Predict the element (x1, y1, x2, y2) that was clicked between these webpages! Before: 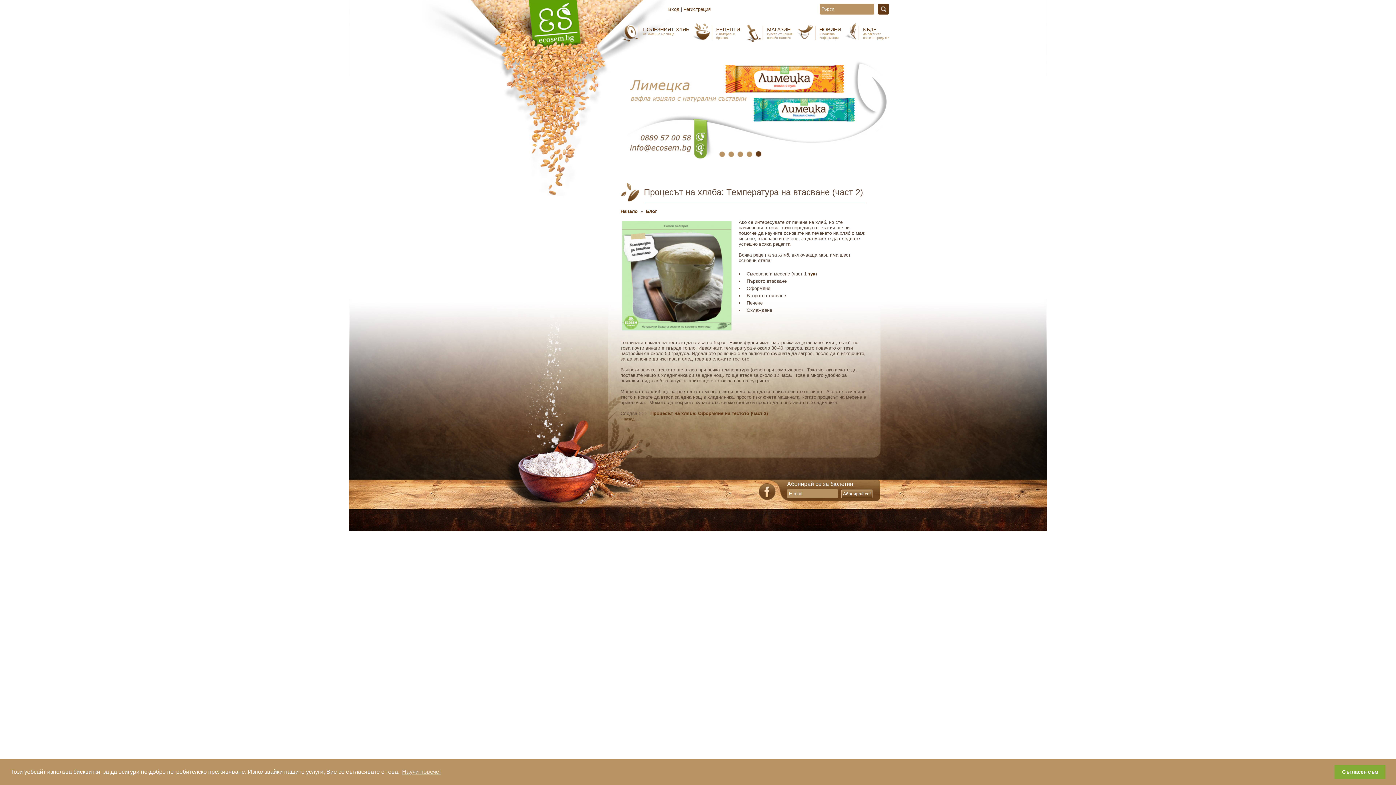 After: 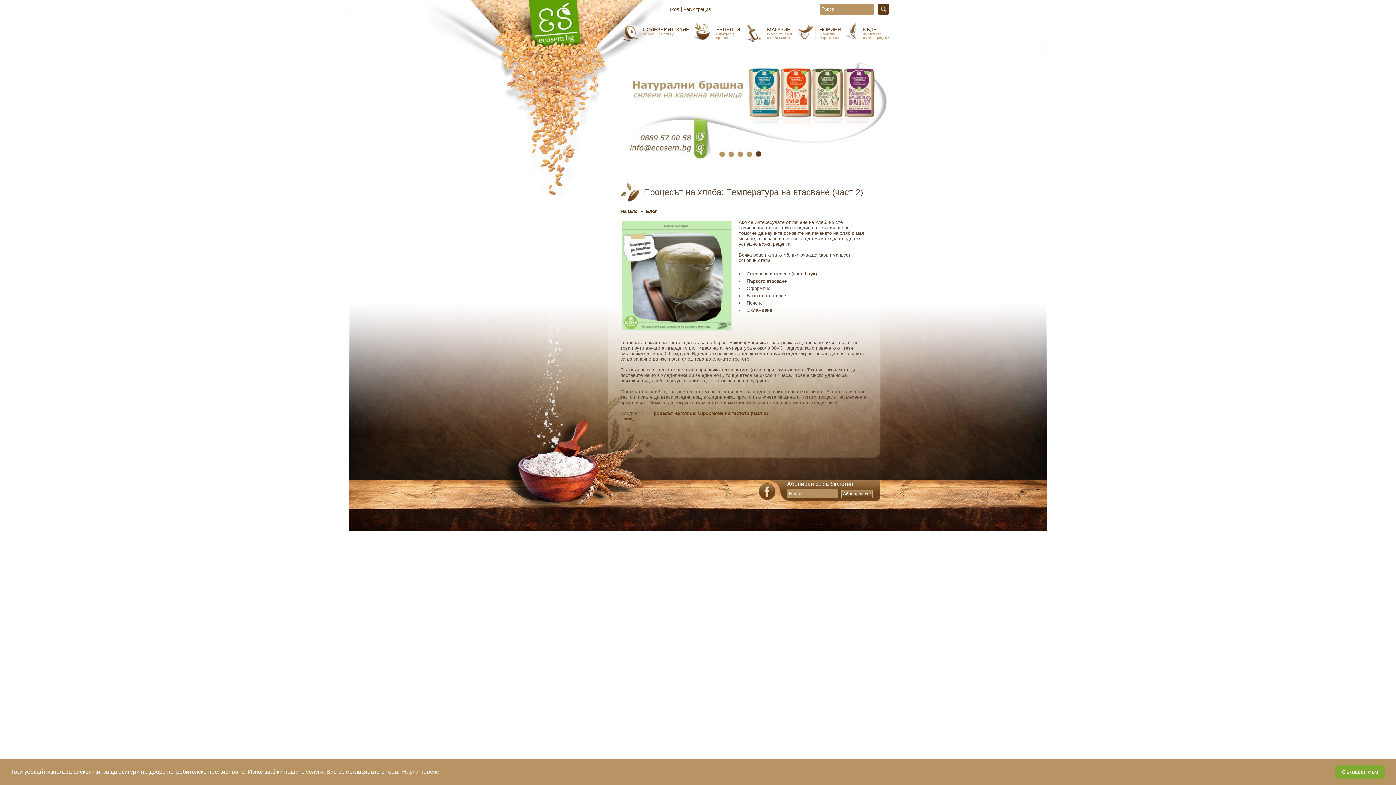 Action: bbox: (627, 138, 692, 144)